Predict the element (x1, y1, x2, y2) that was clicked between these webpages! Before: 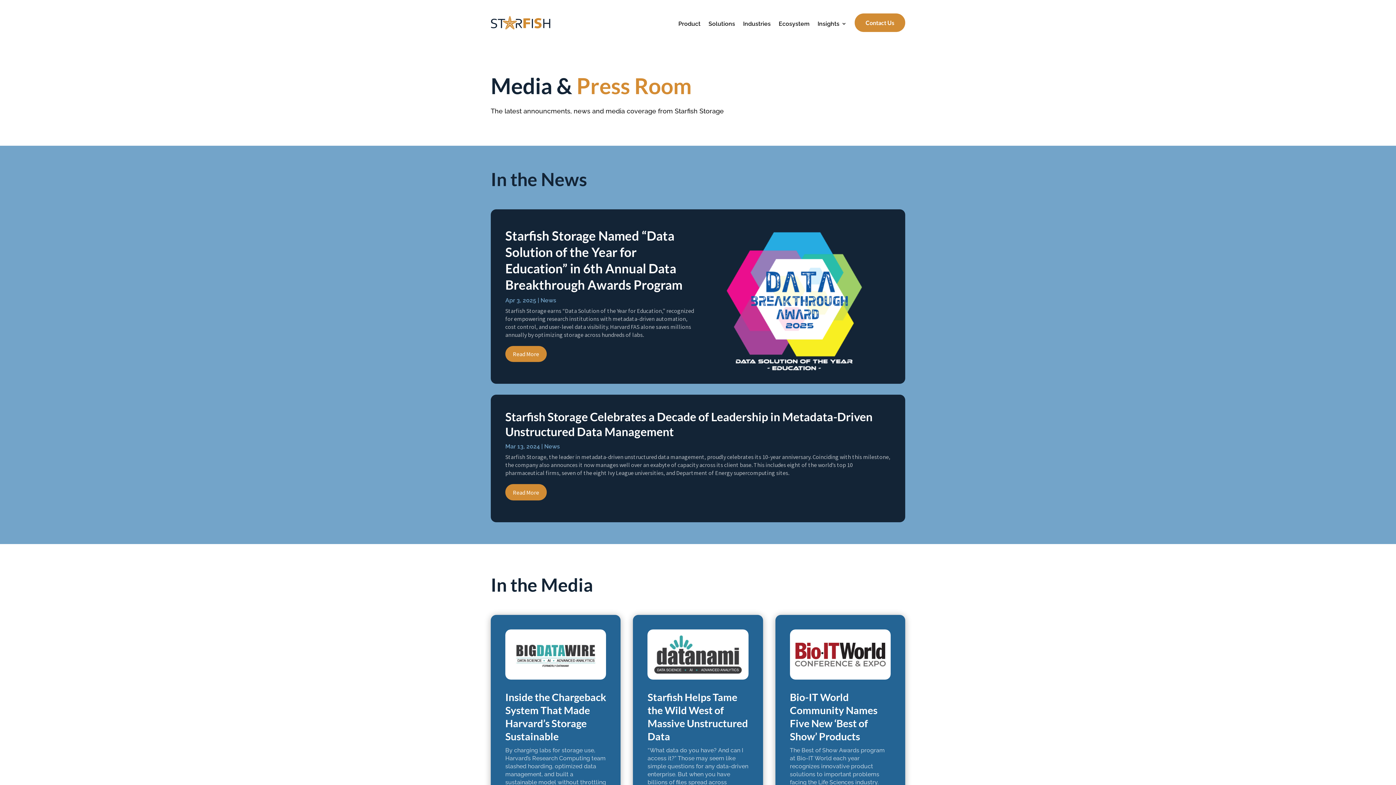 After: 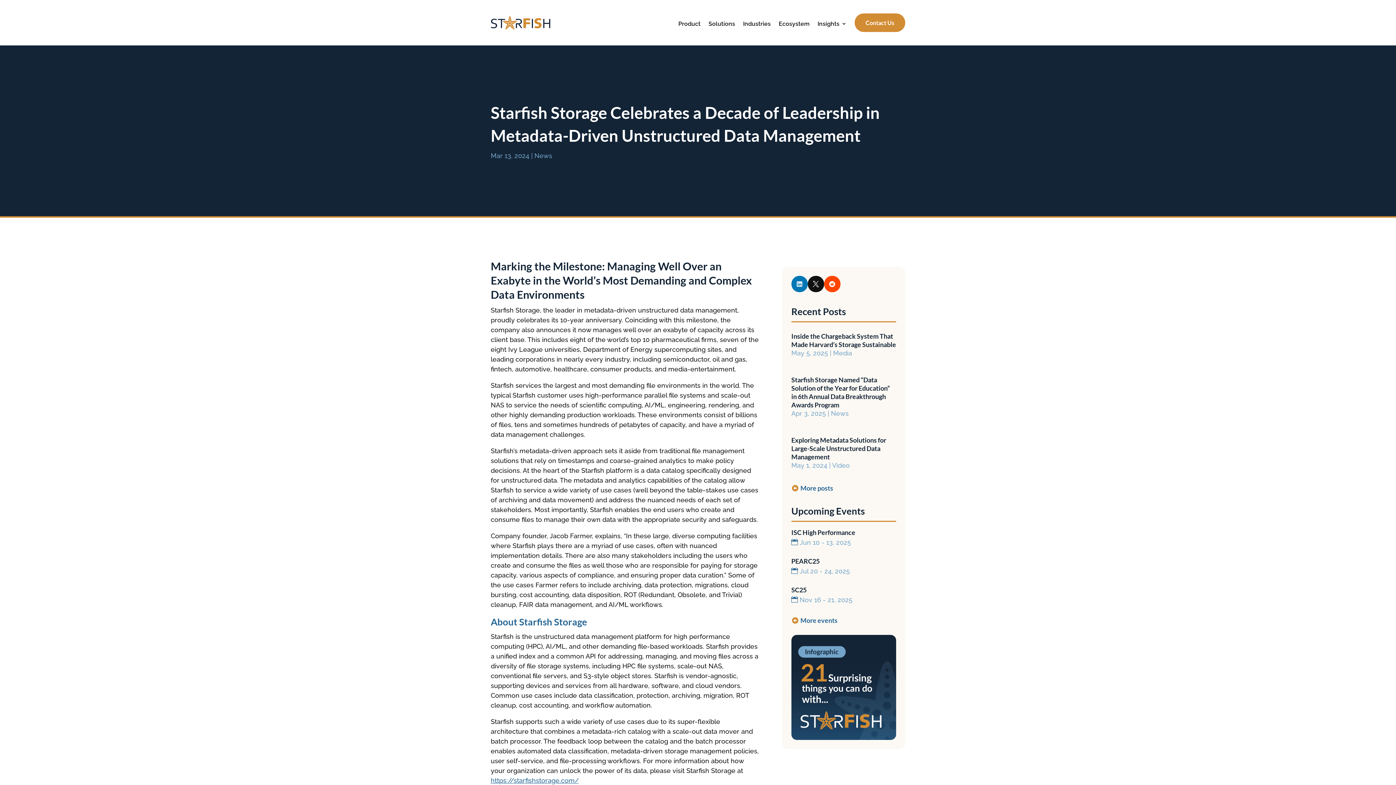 Action: label: Read More bbox: (505, 484, 546, 500)